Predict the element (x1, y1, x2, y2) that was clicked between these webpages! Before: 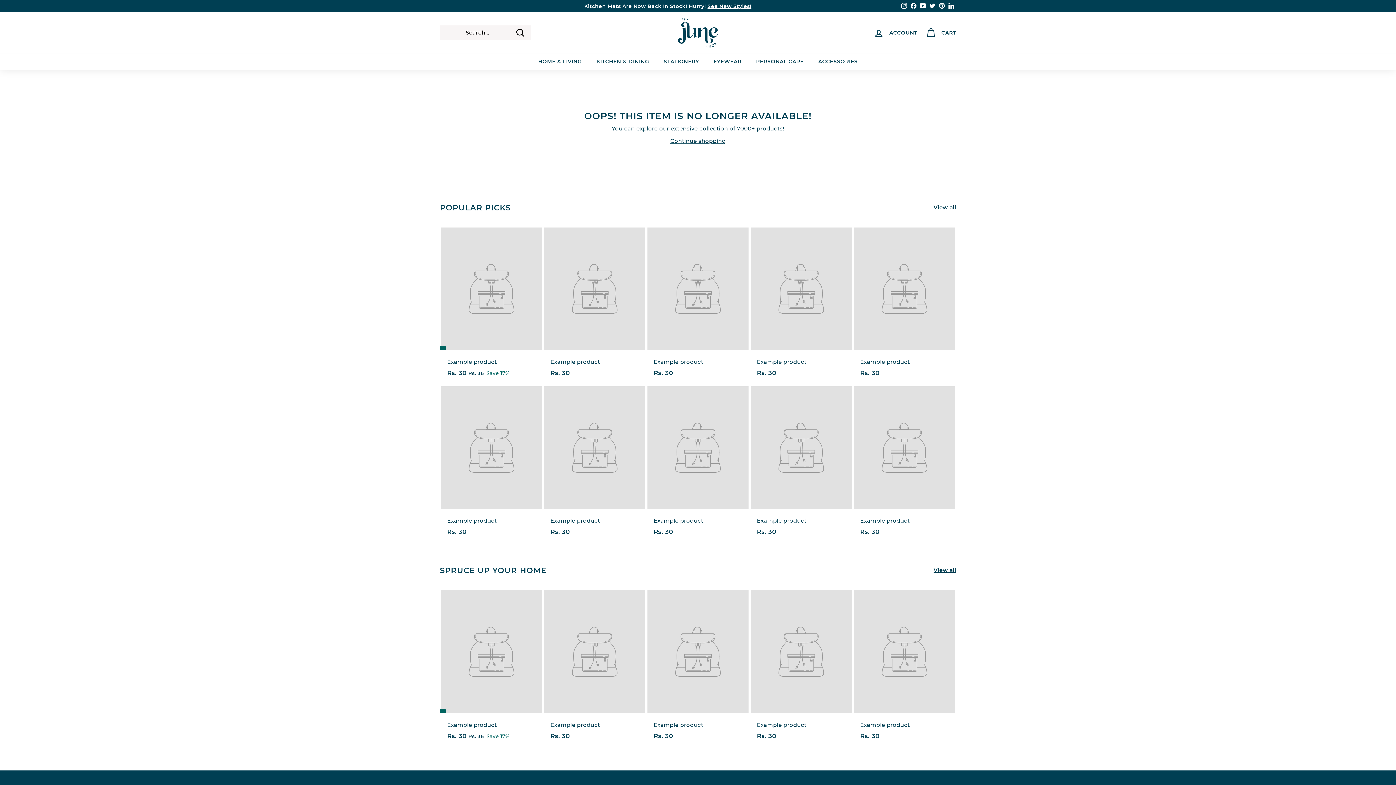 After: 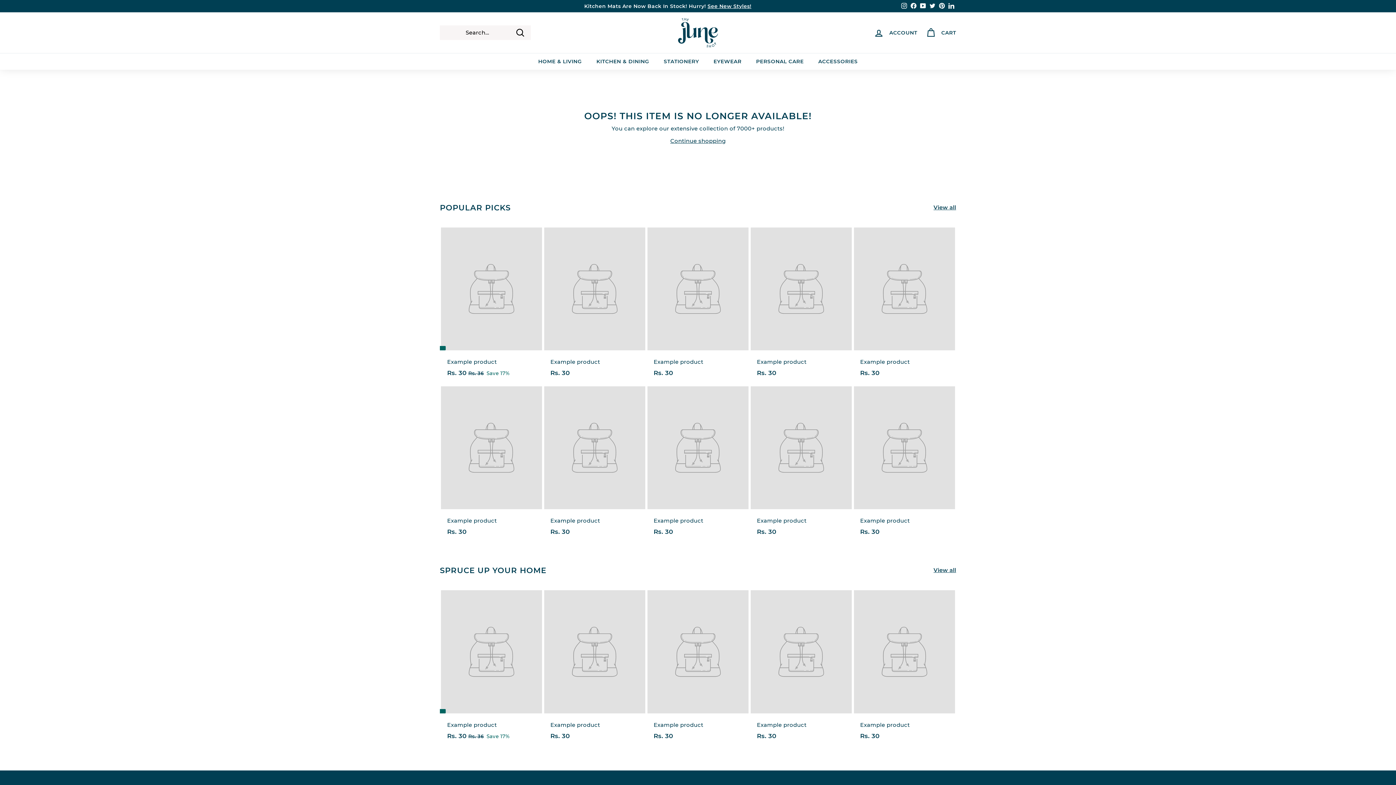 Action: bbox: (918, 0, 928, 11) label: YouTube